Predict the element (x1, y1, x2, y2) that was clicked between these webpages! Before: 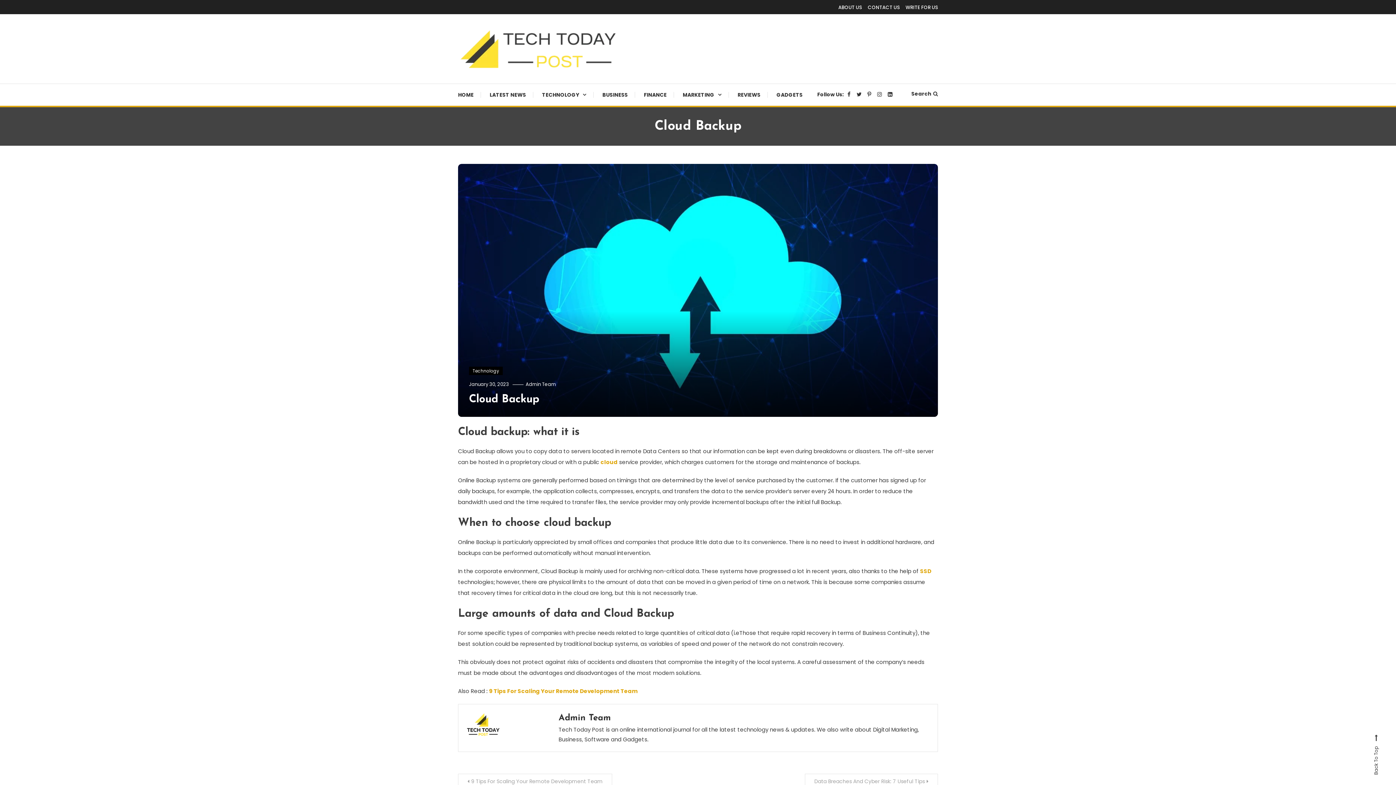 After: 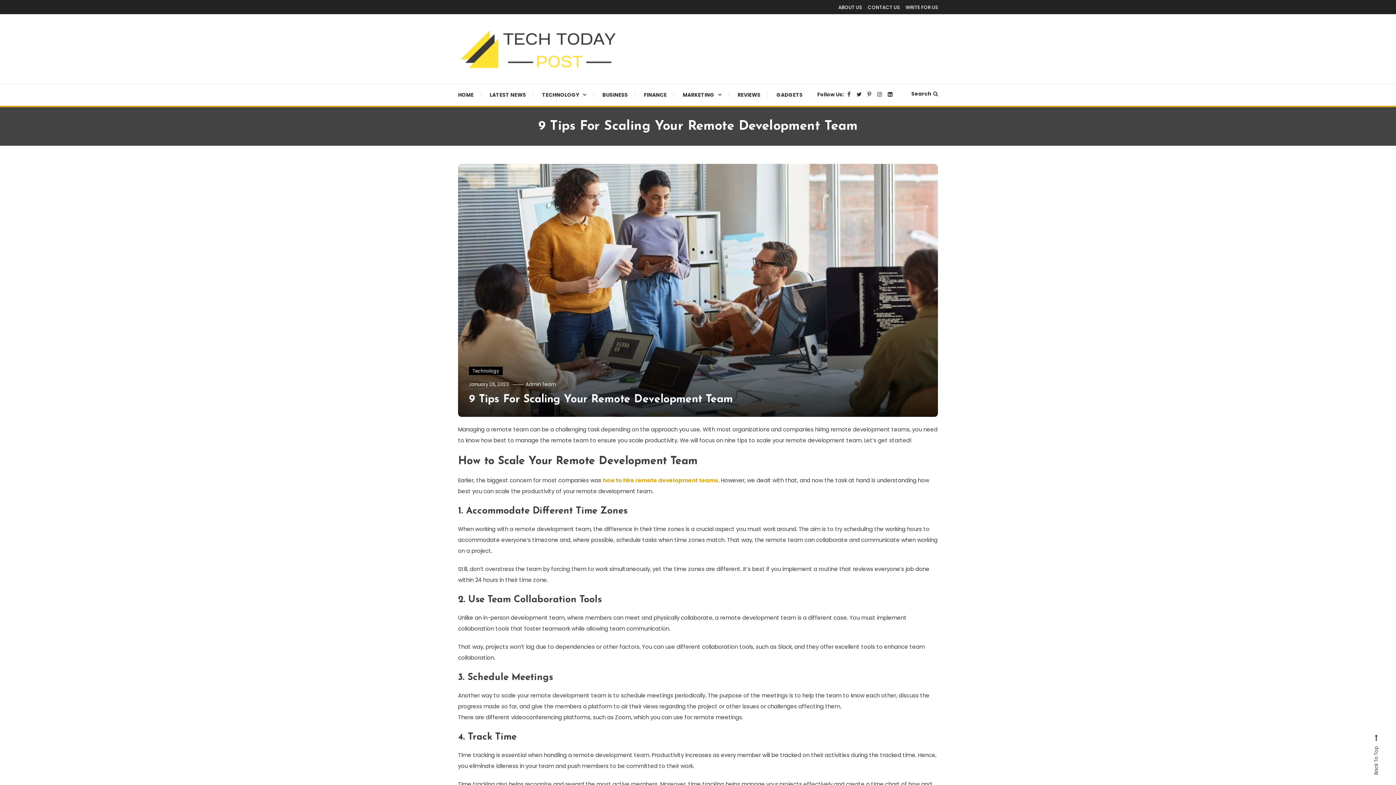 Action: bbox: (489, 687, 637, 695) label: 9 Tips For Scaling Your Remote Development Team